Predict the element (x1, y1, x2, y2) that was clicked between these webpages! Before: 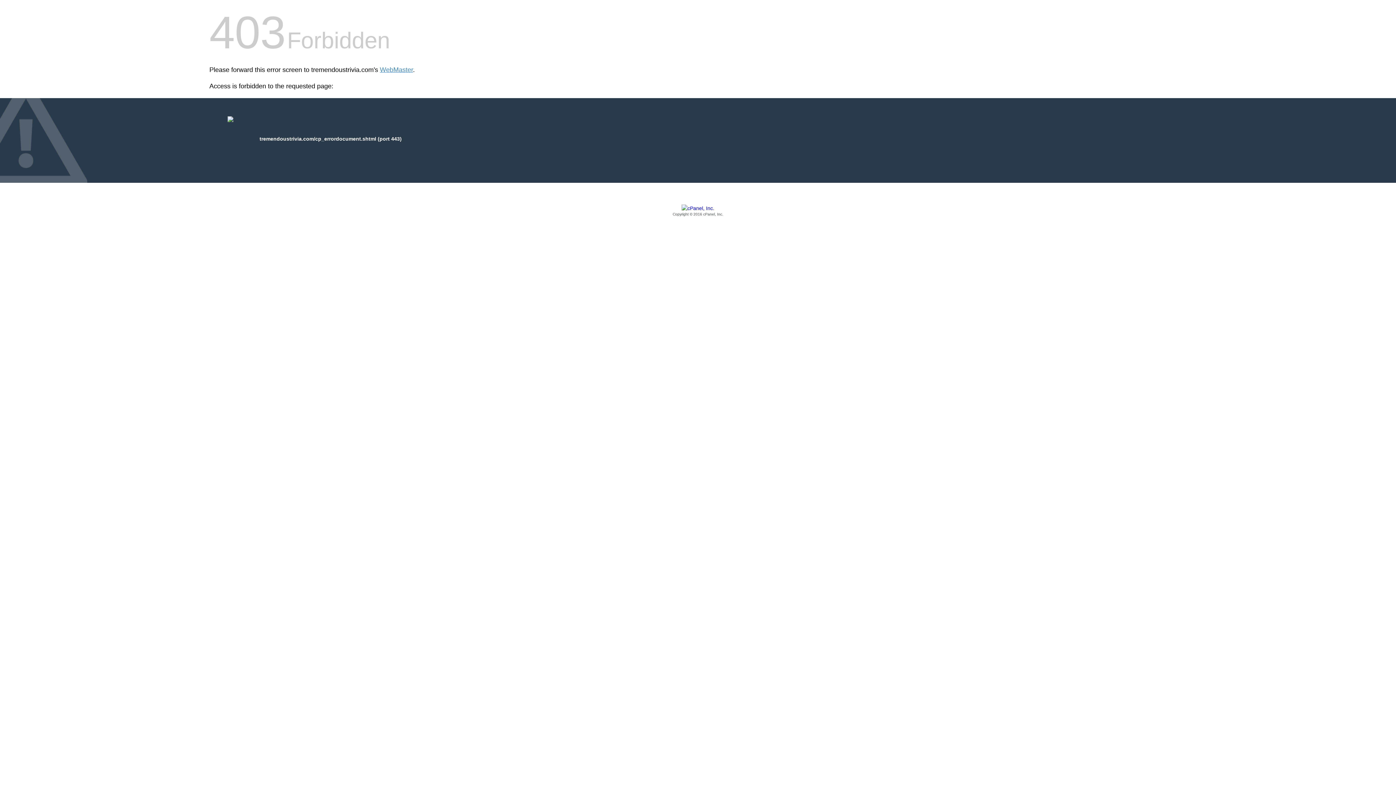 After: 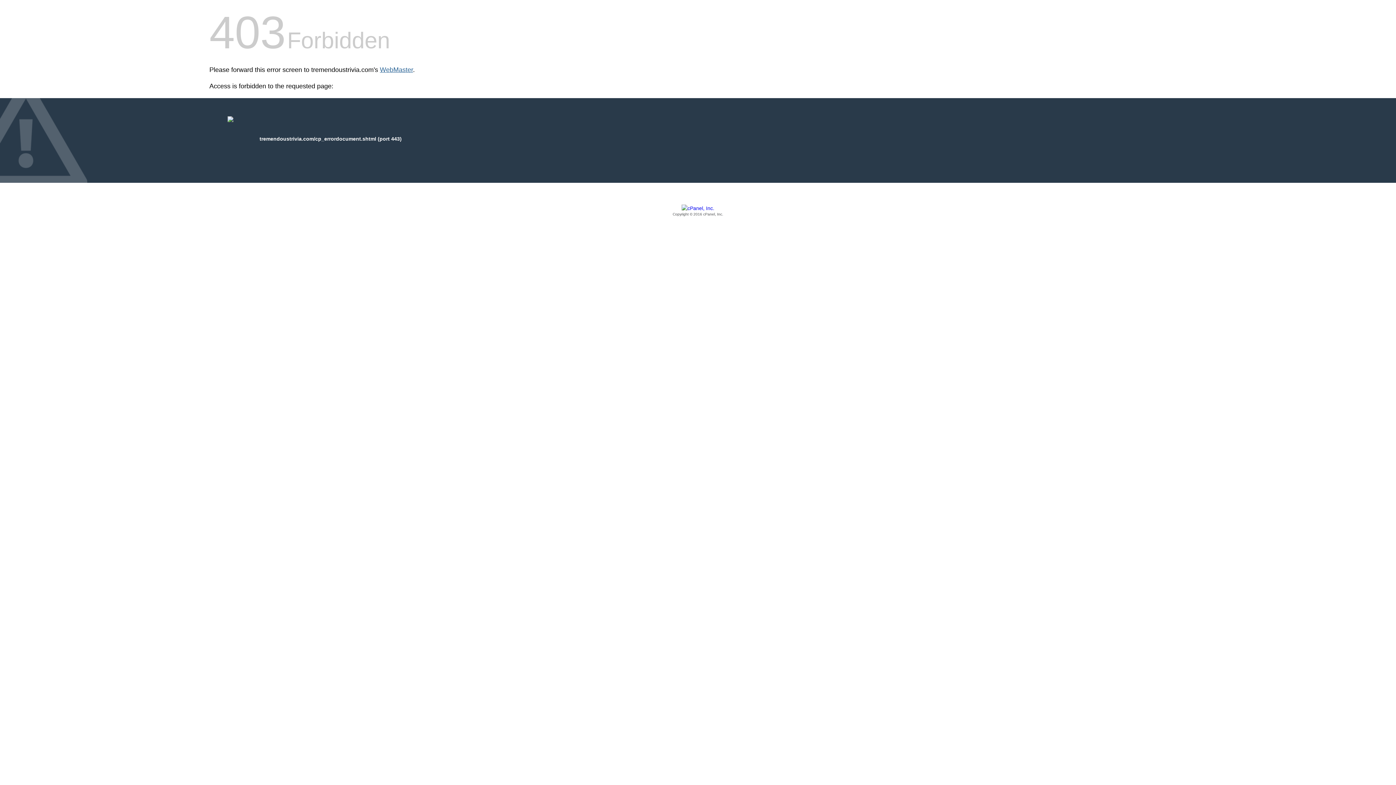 Action: bbox: (380, 66, 413, 73) label: WebMaster